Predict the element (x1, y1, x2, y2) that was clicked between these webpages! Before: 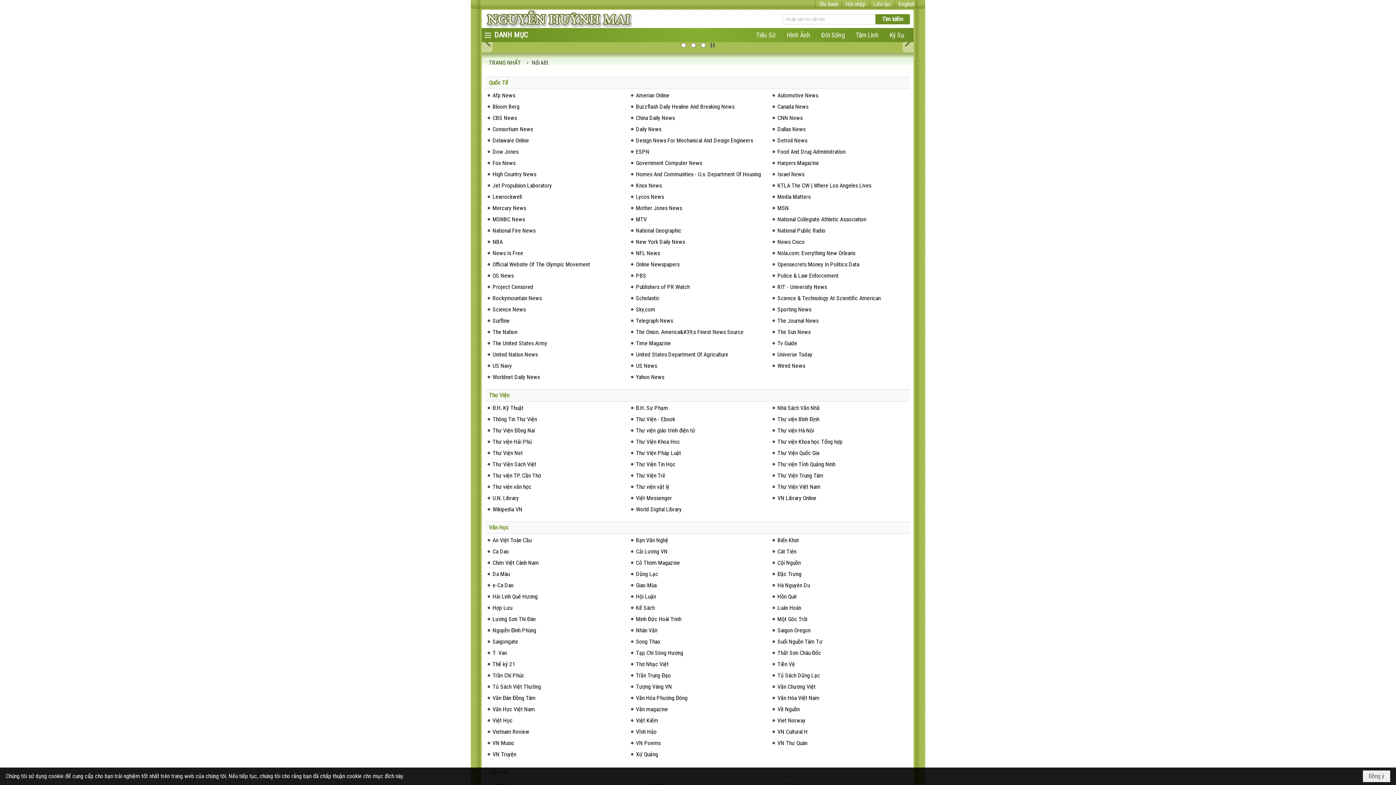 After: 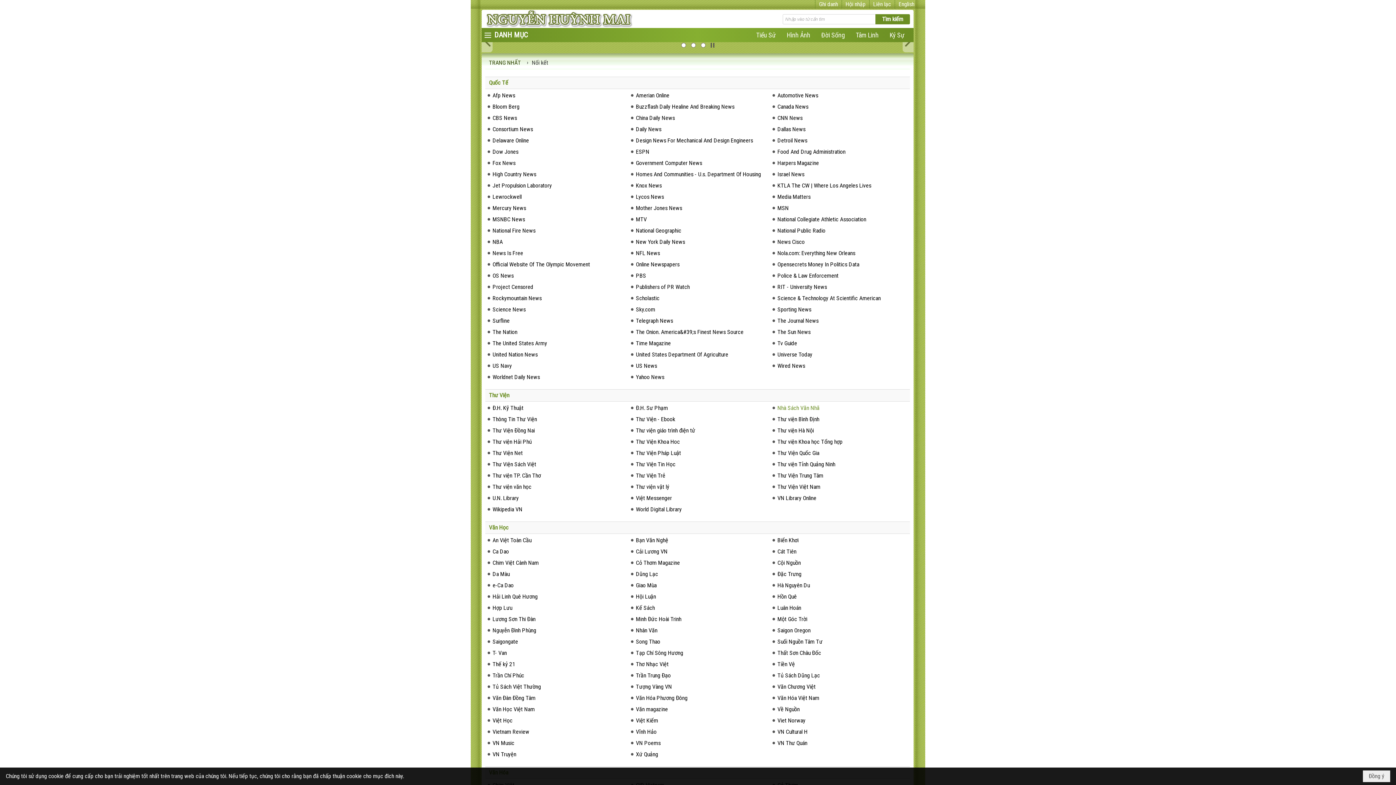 Action: bbox: (777, 404, 819, 411) label: Nhà Sách Văn Nhã